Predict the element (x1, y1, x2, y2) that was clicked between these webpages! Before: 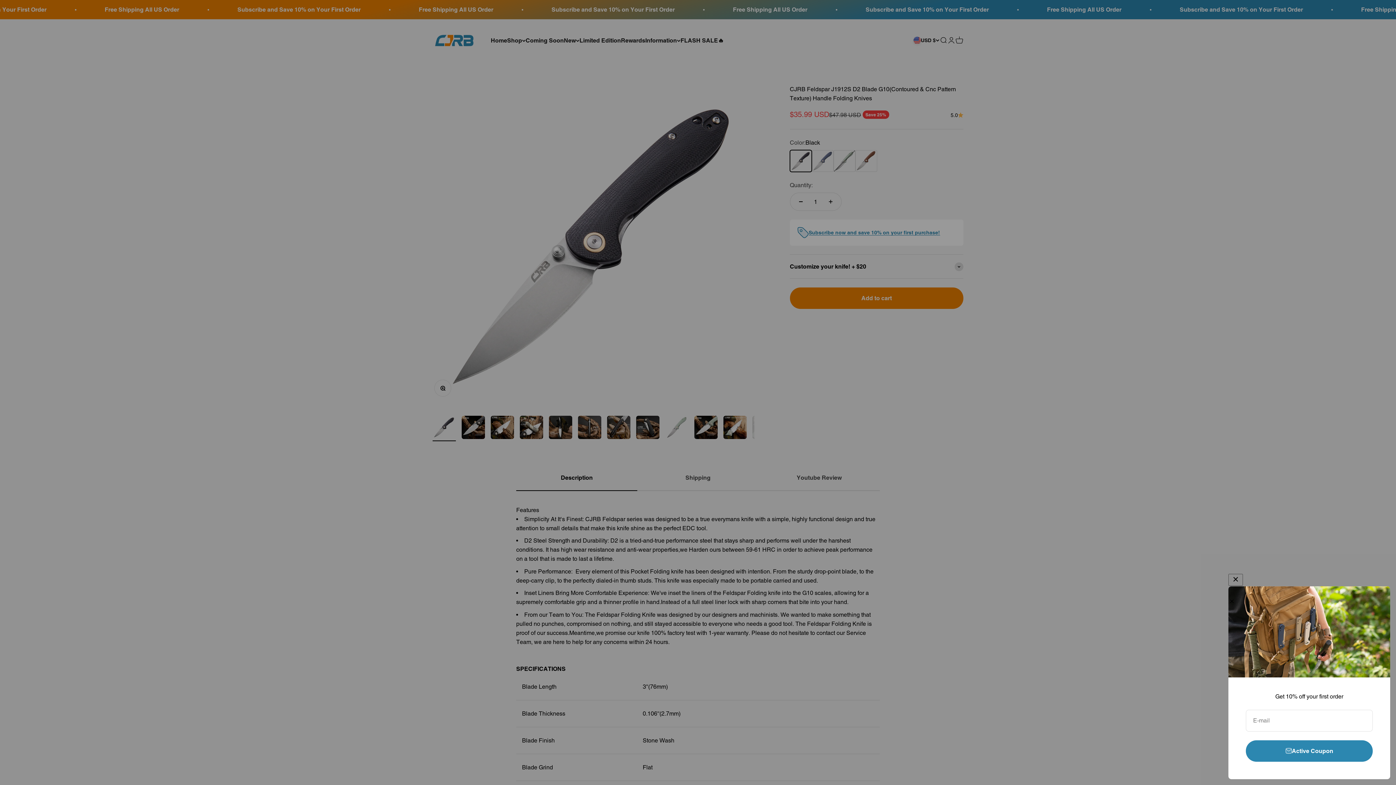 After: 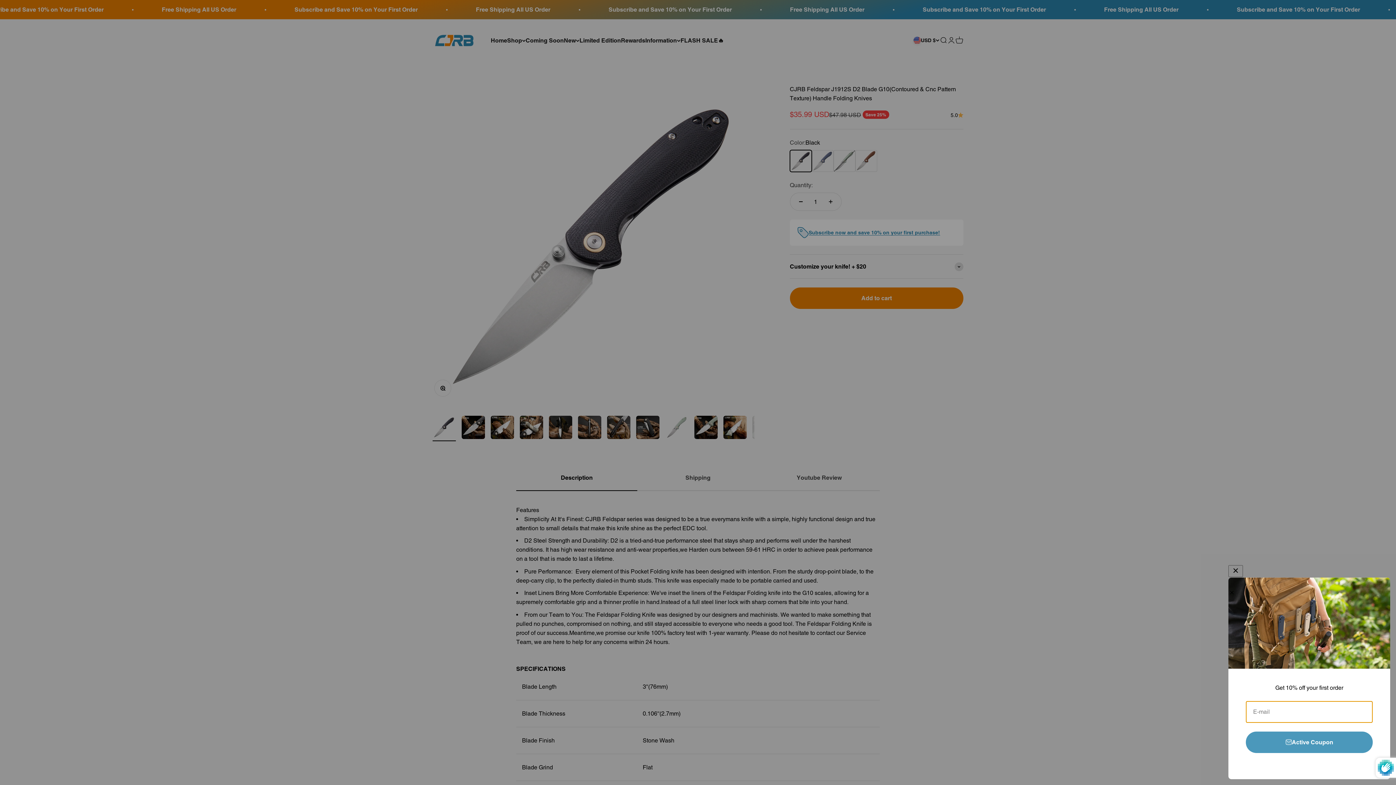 Action: bbox: (1246, 740, 1373, 762) label: Active Coupon